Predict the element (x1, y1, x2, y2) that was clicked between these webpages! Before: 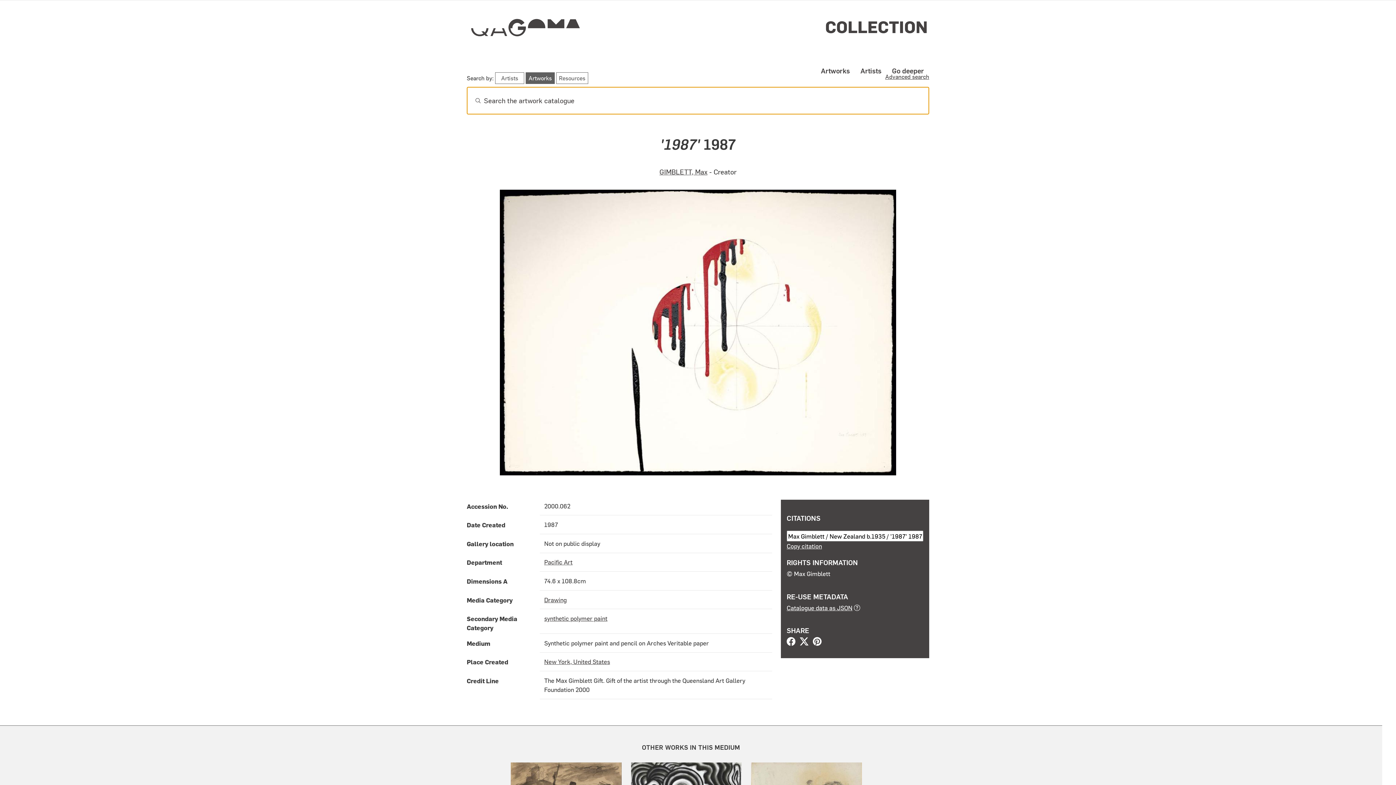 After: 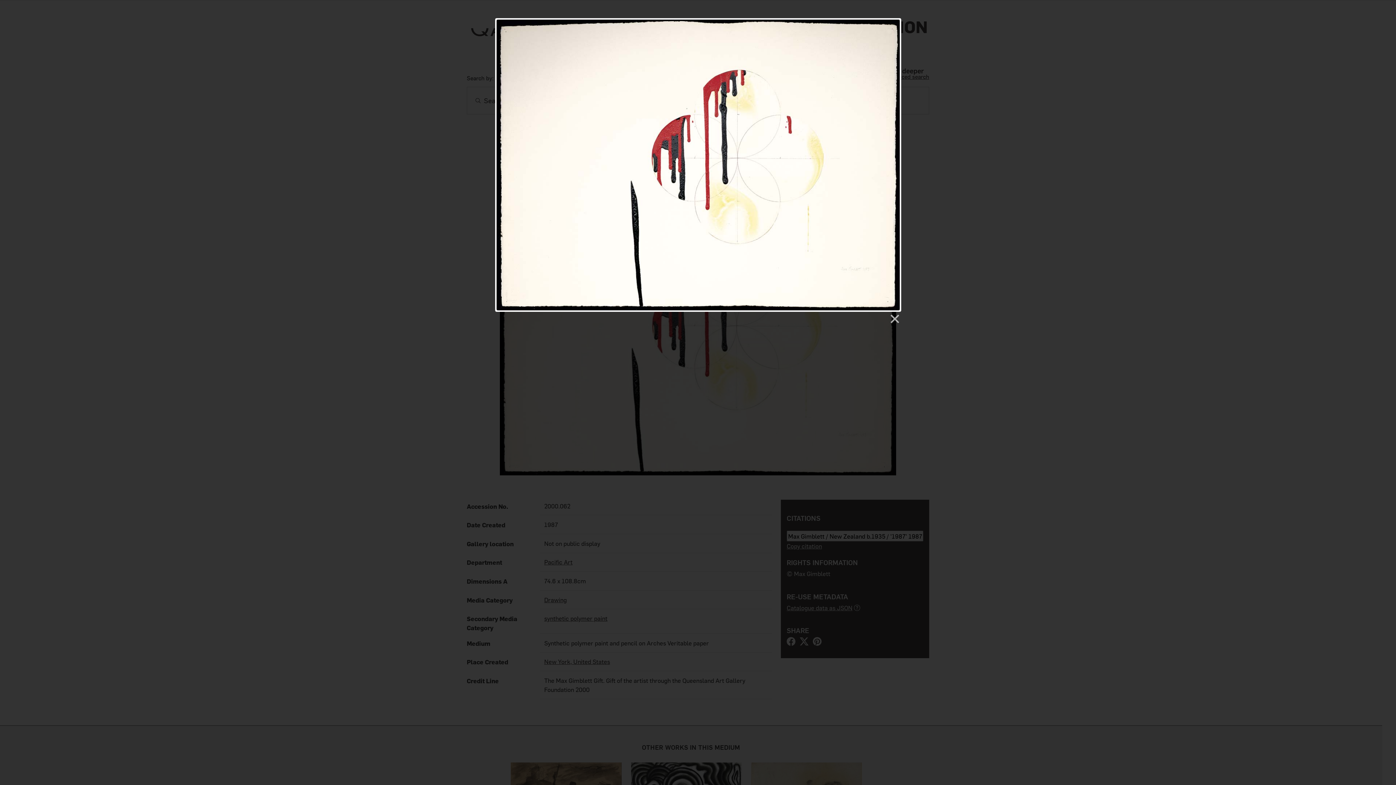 Action: bbox: (462, 189, 933, 475)